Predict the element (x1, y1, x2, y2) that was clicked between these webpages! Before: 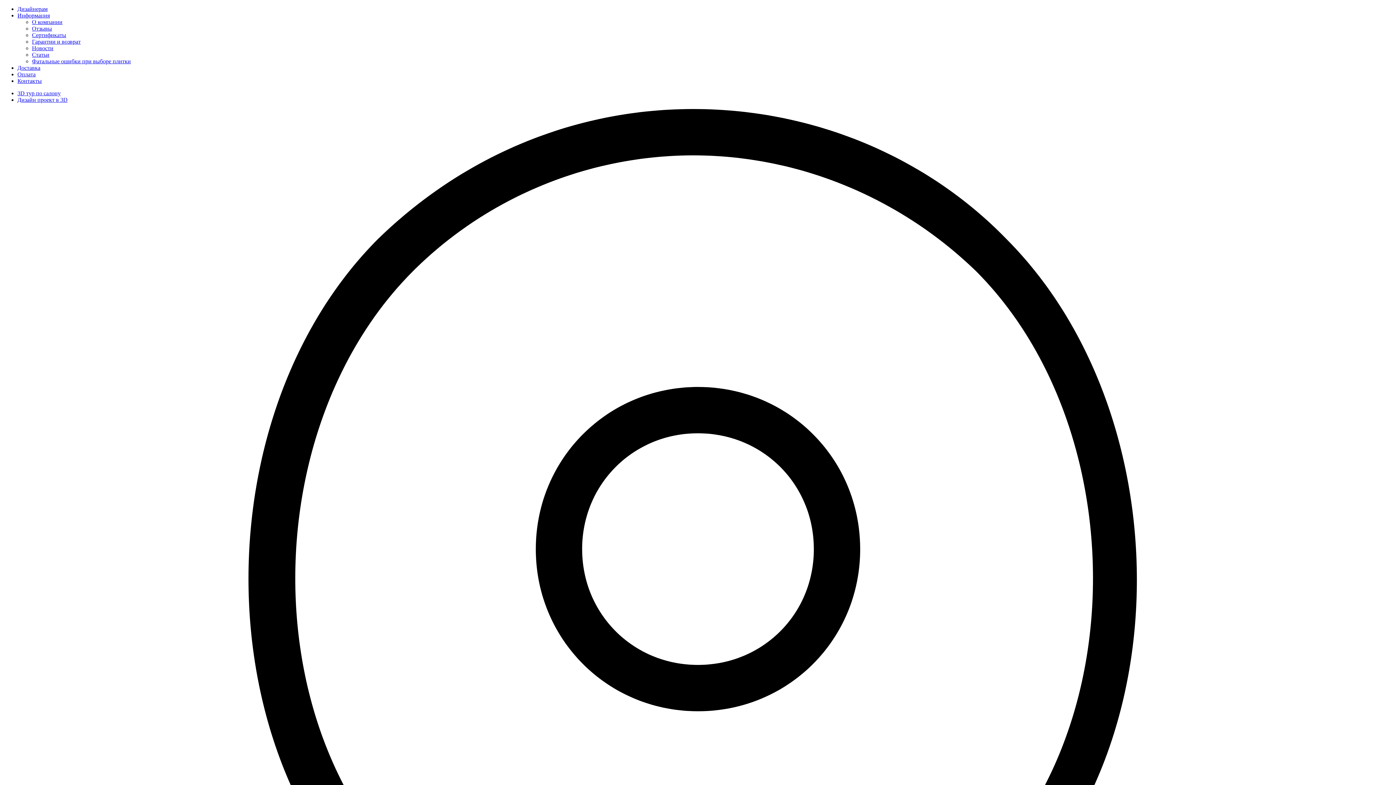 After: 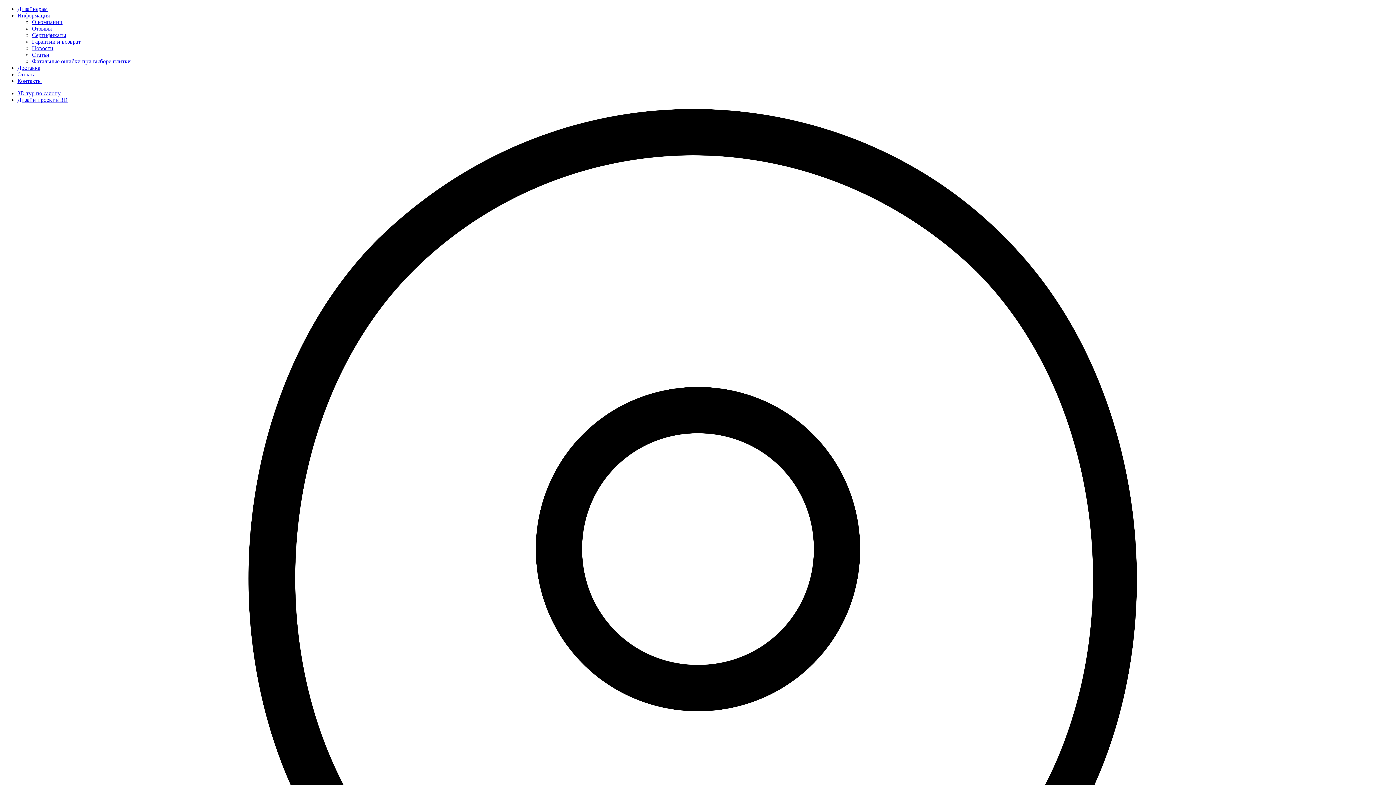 Action: label: О компании bbox: (32, 18, 62, 25)